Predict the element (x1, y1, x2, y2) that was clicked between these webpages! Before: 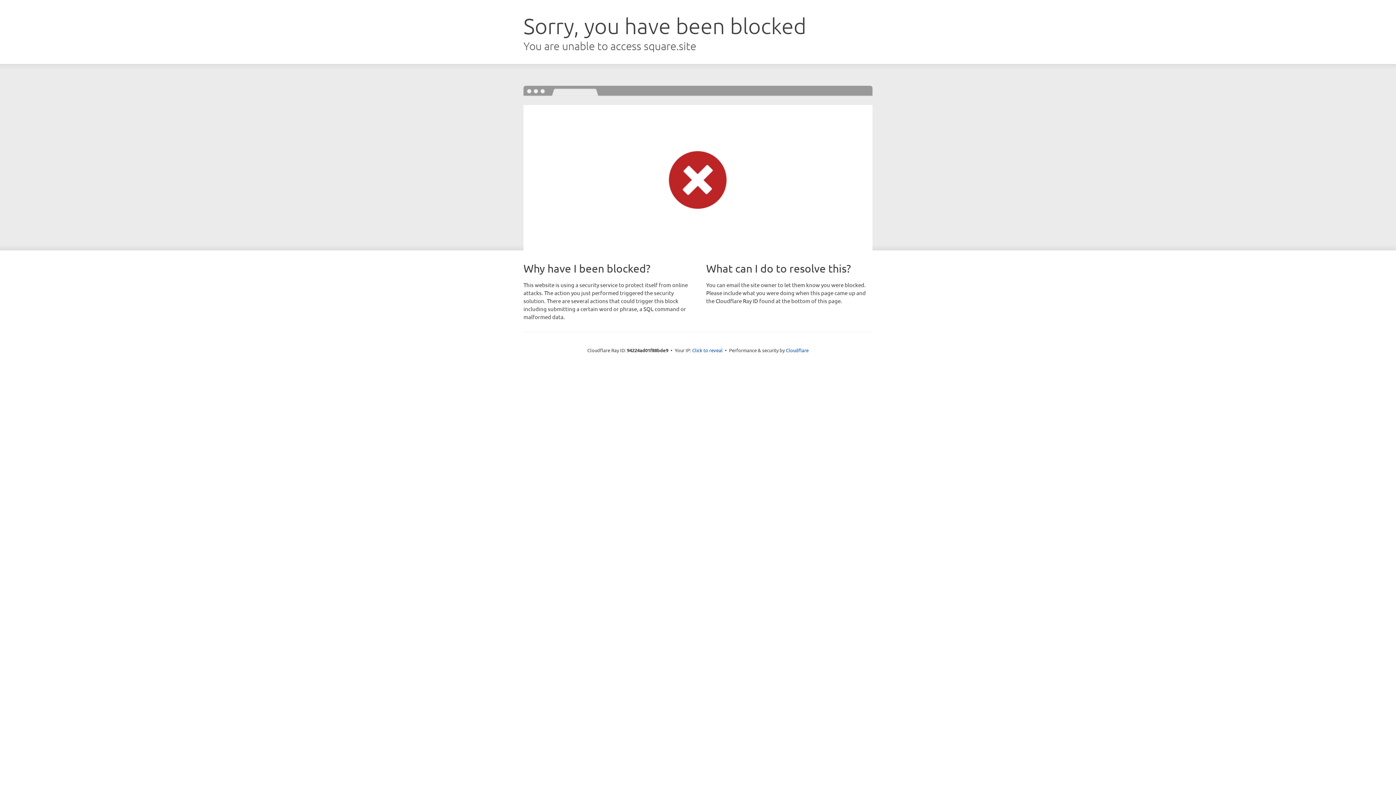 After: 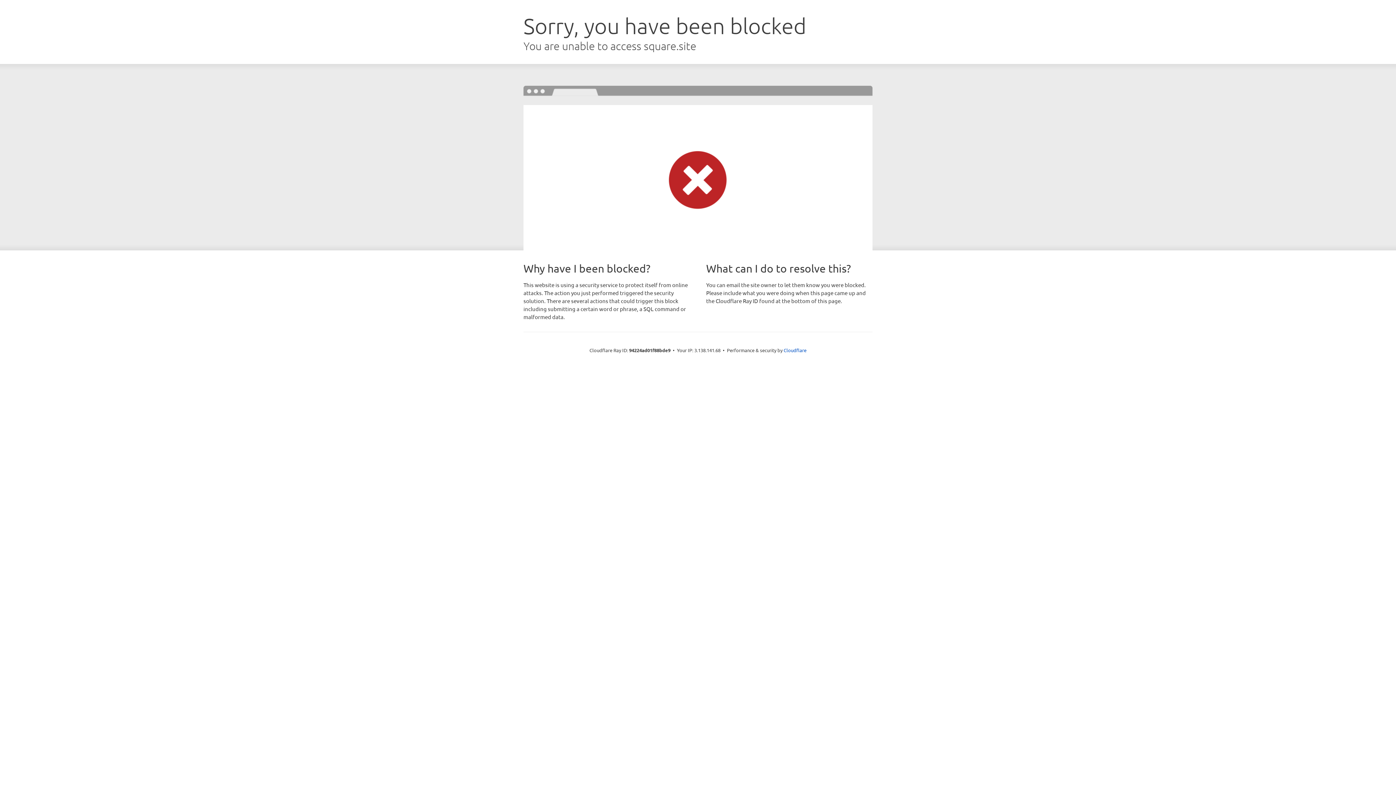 Action: label: Click to reveal bbox: (692, 346, 722, 353)